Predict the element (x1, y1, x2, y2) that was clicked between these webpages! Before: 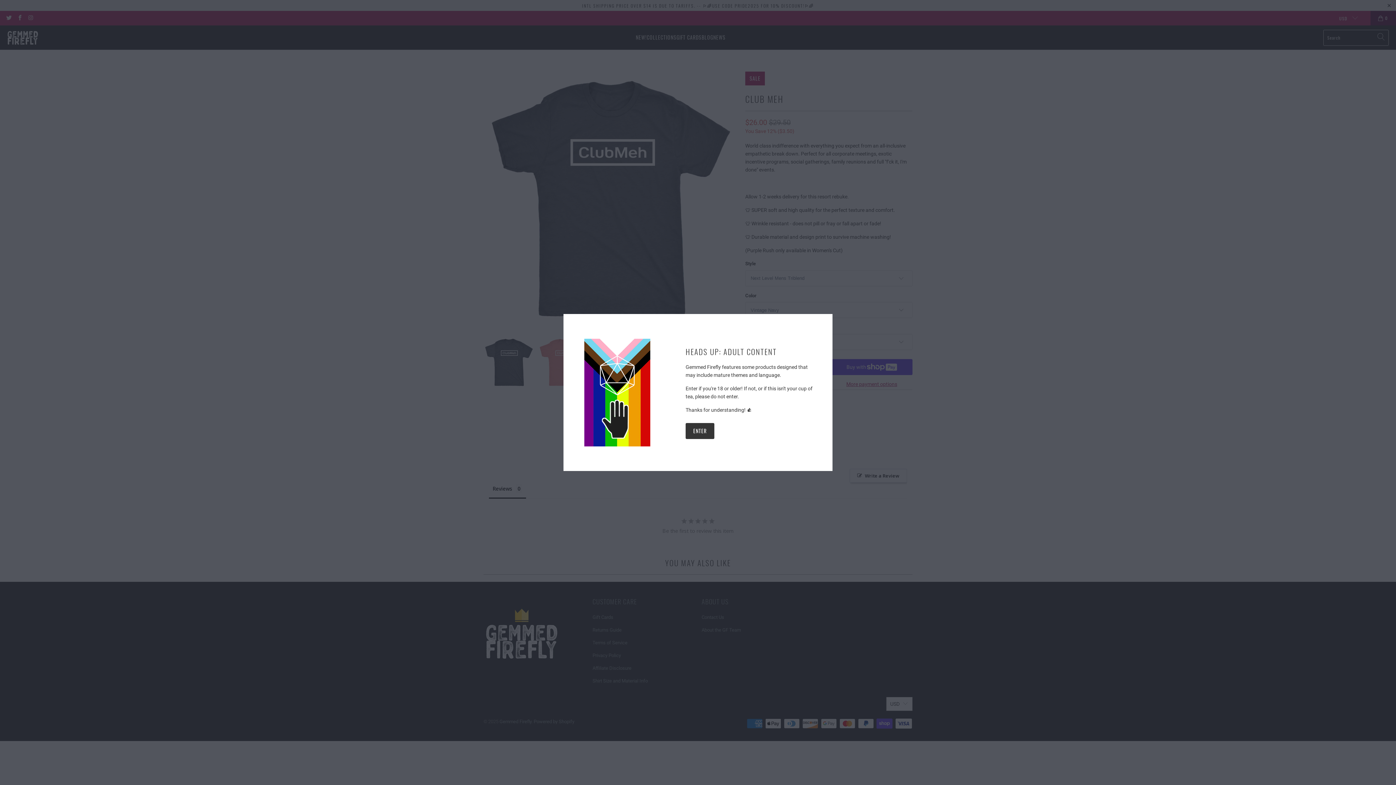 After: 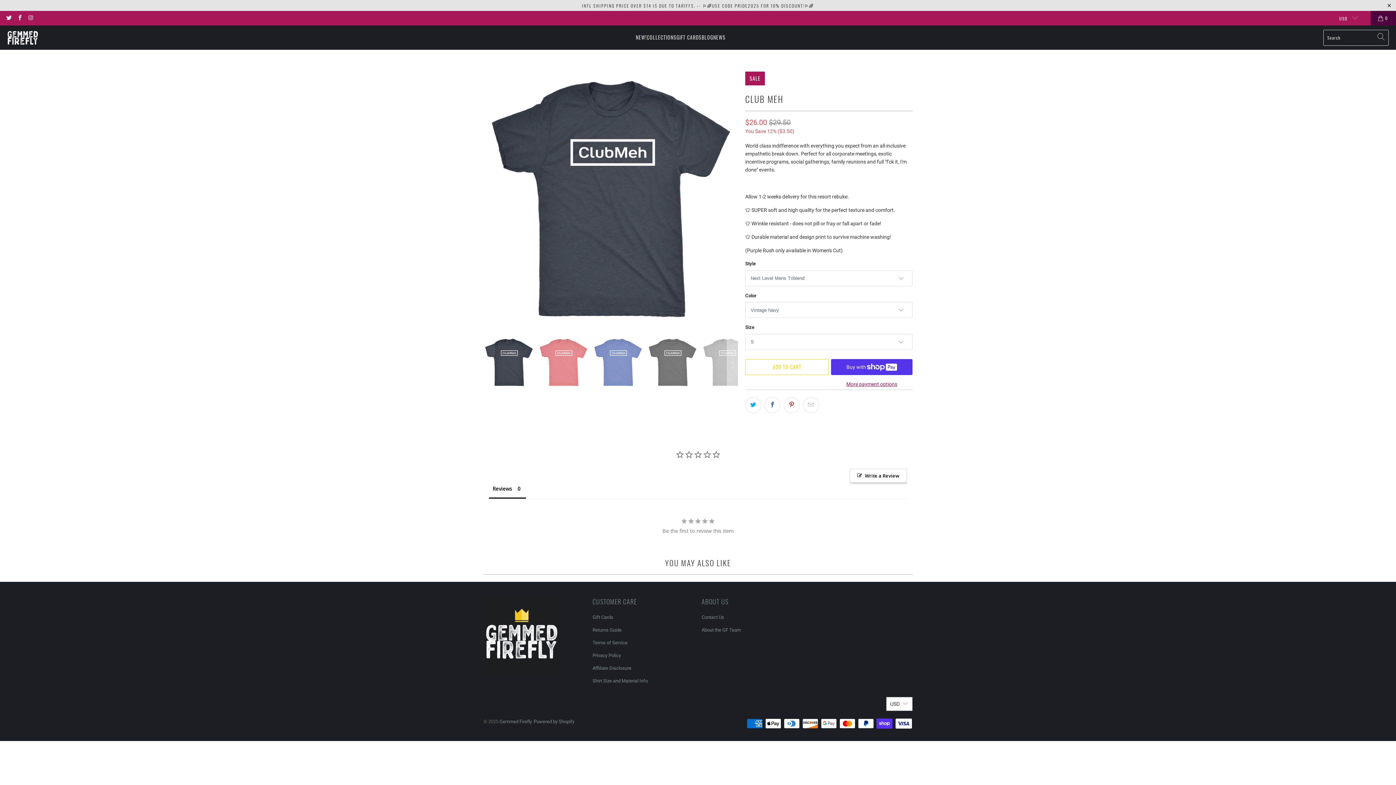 Action: bbox: (685, 423, 714, 439) label: ENTER